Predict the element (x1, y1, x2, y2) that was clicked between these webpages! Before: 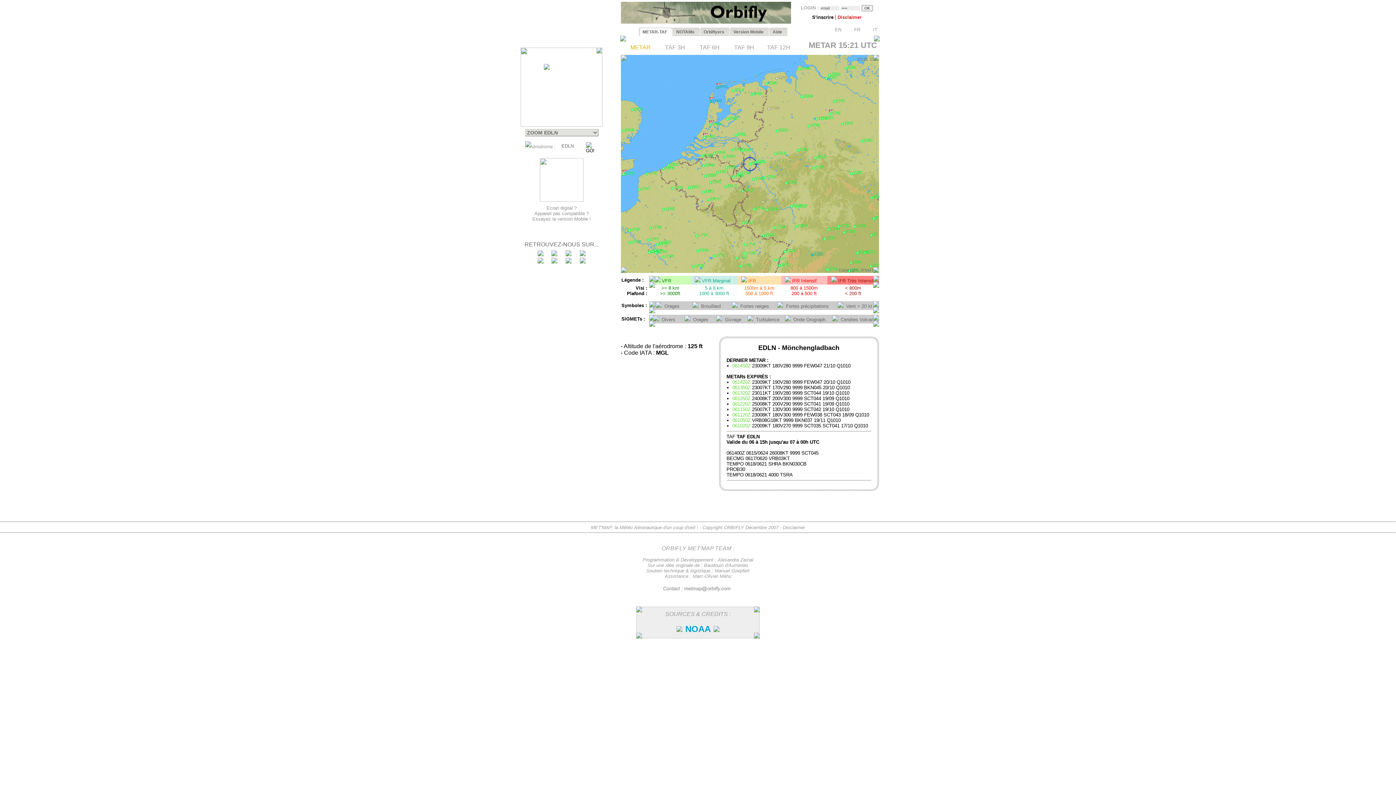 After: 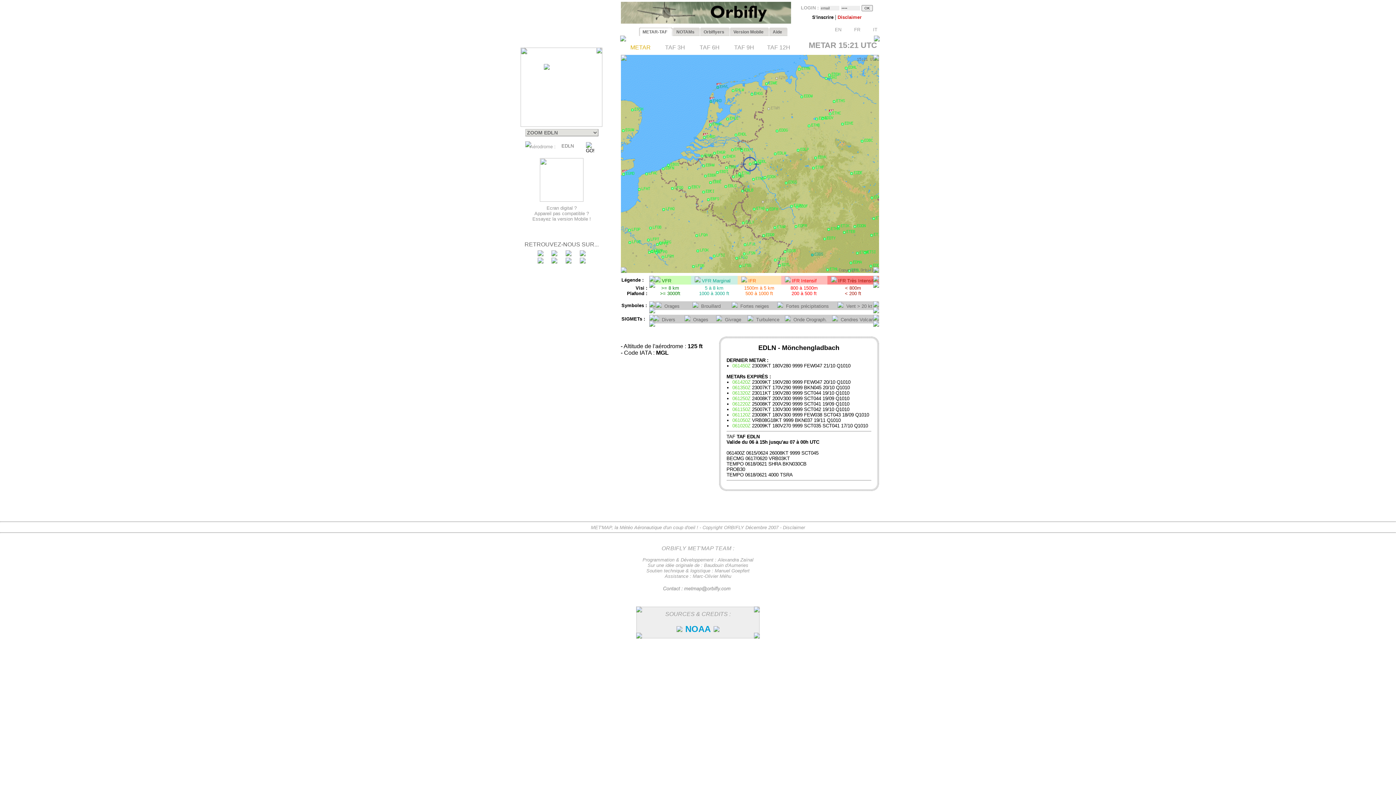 Action: label:   bbox: (517, 1, 620, 41)